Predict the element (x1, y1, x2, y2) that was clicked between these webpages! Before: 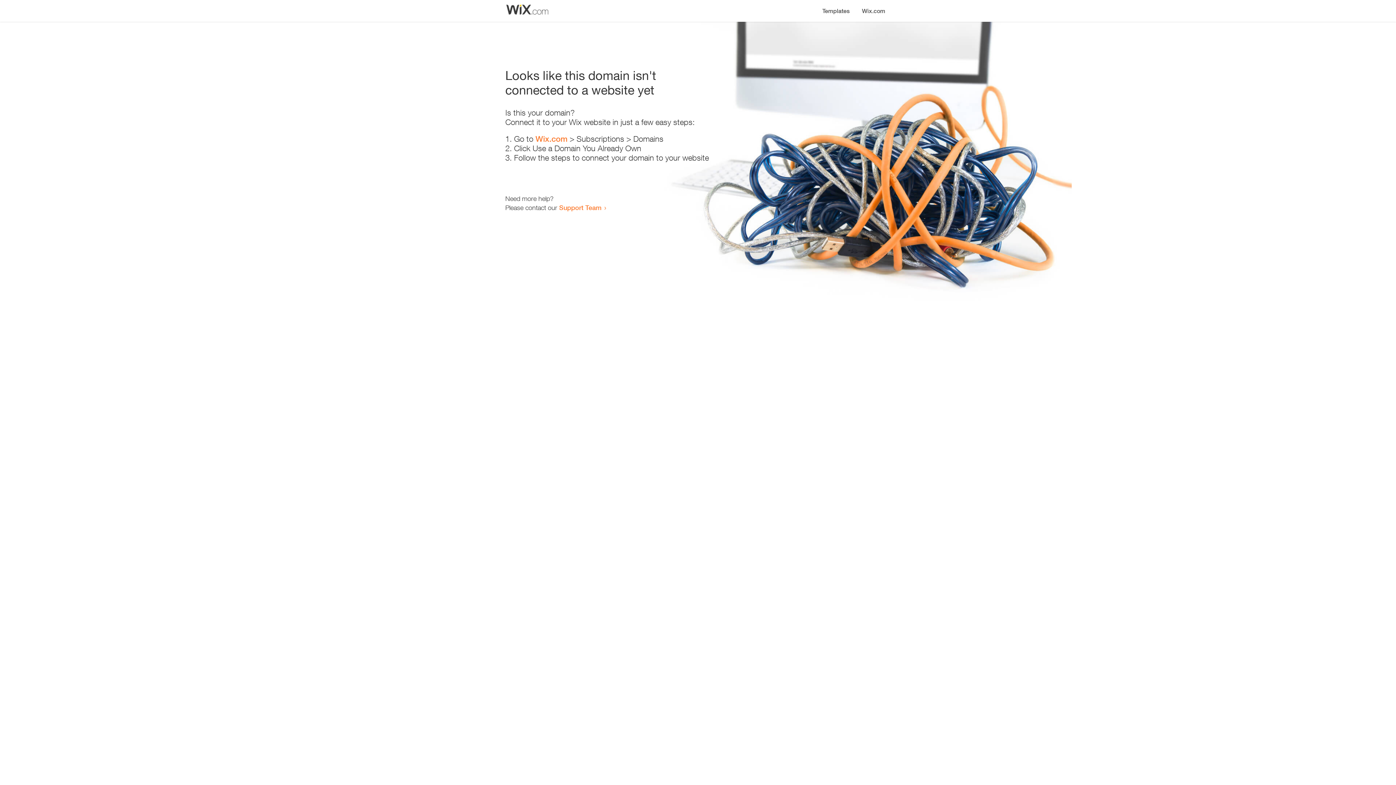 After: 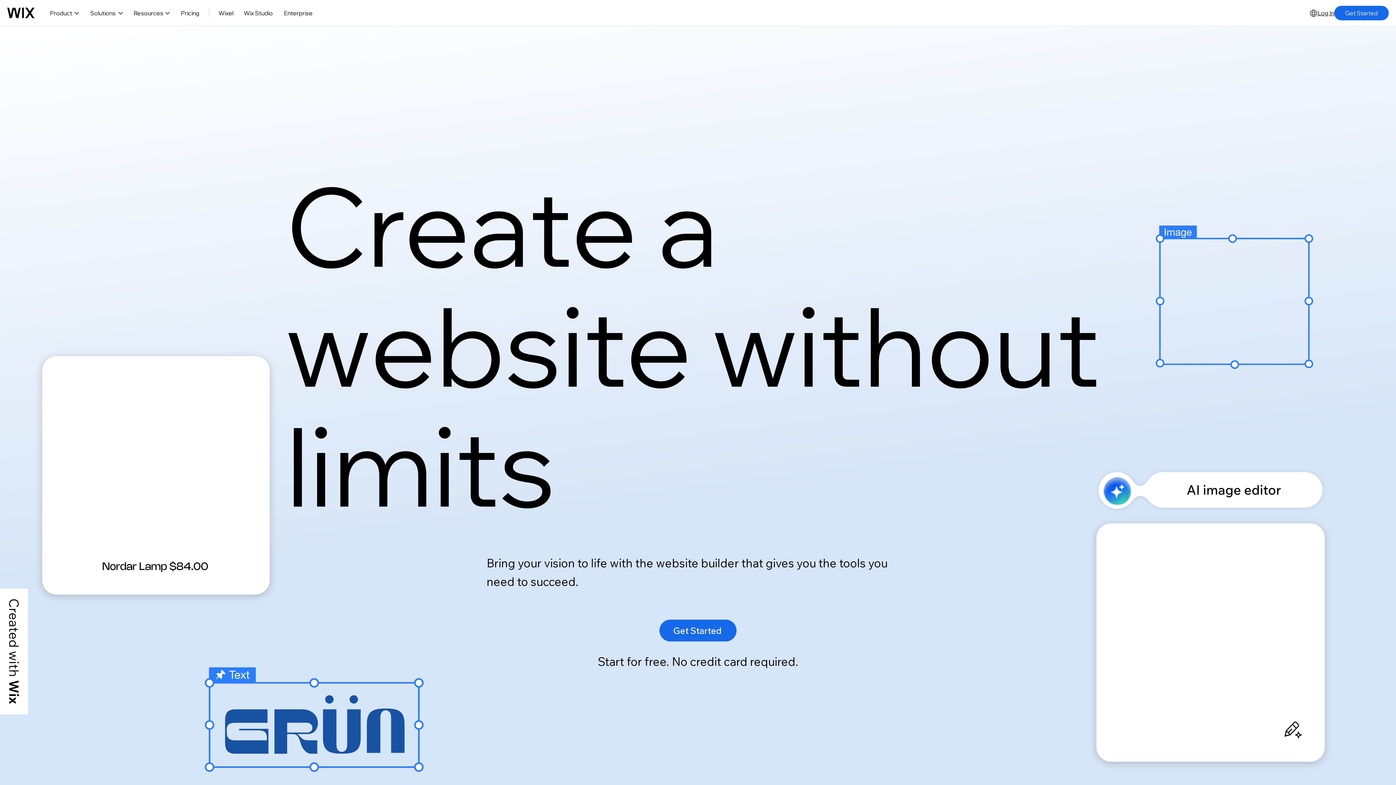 Action: label: Wix.com bbox: (856, 0, 890, 14)